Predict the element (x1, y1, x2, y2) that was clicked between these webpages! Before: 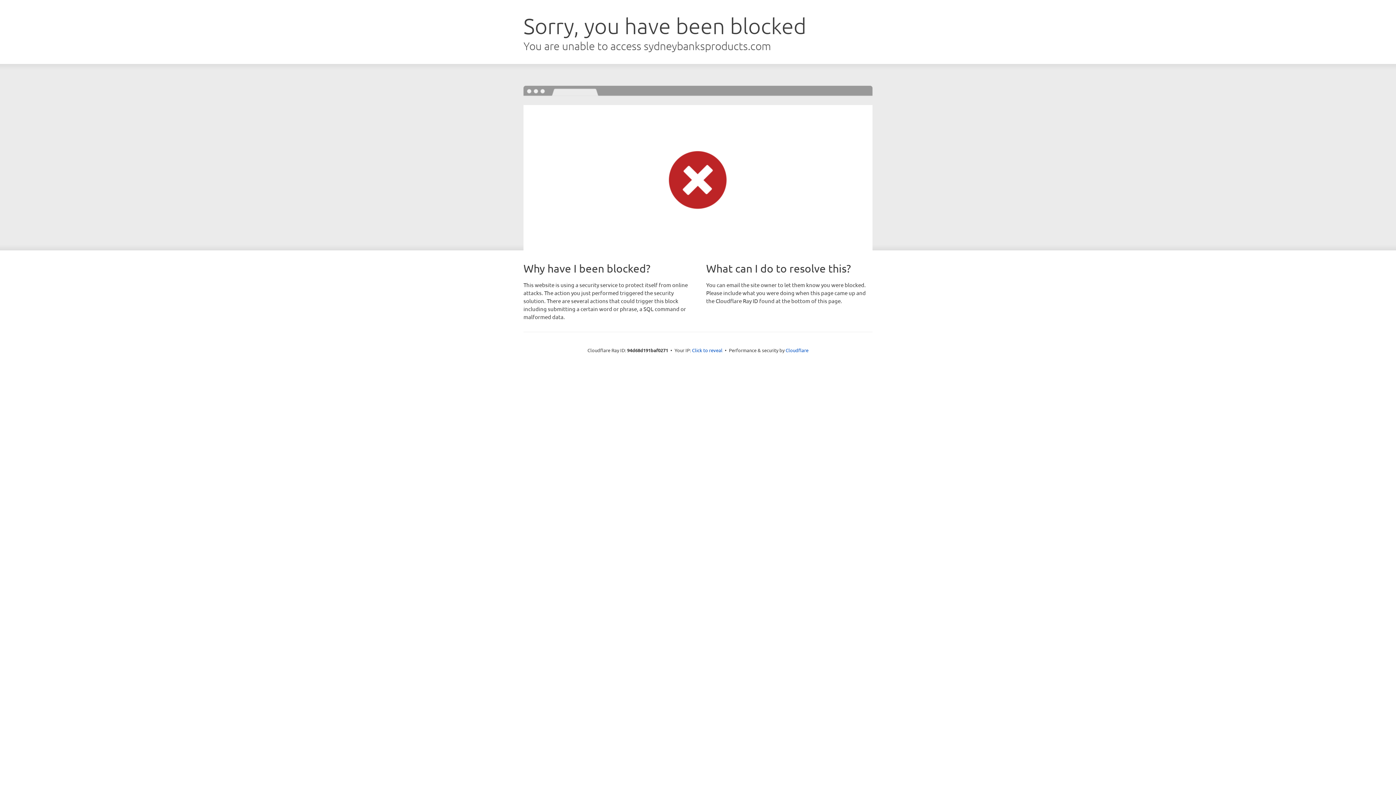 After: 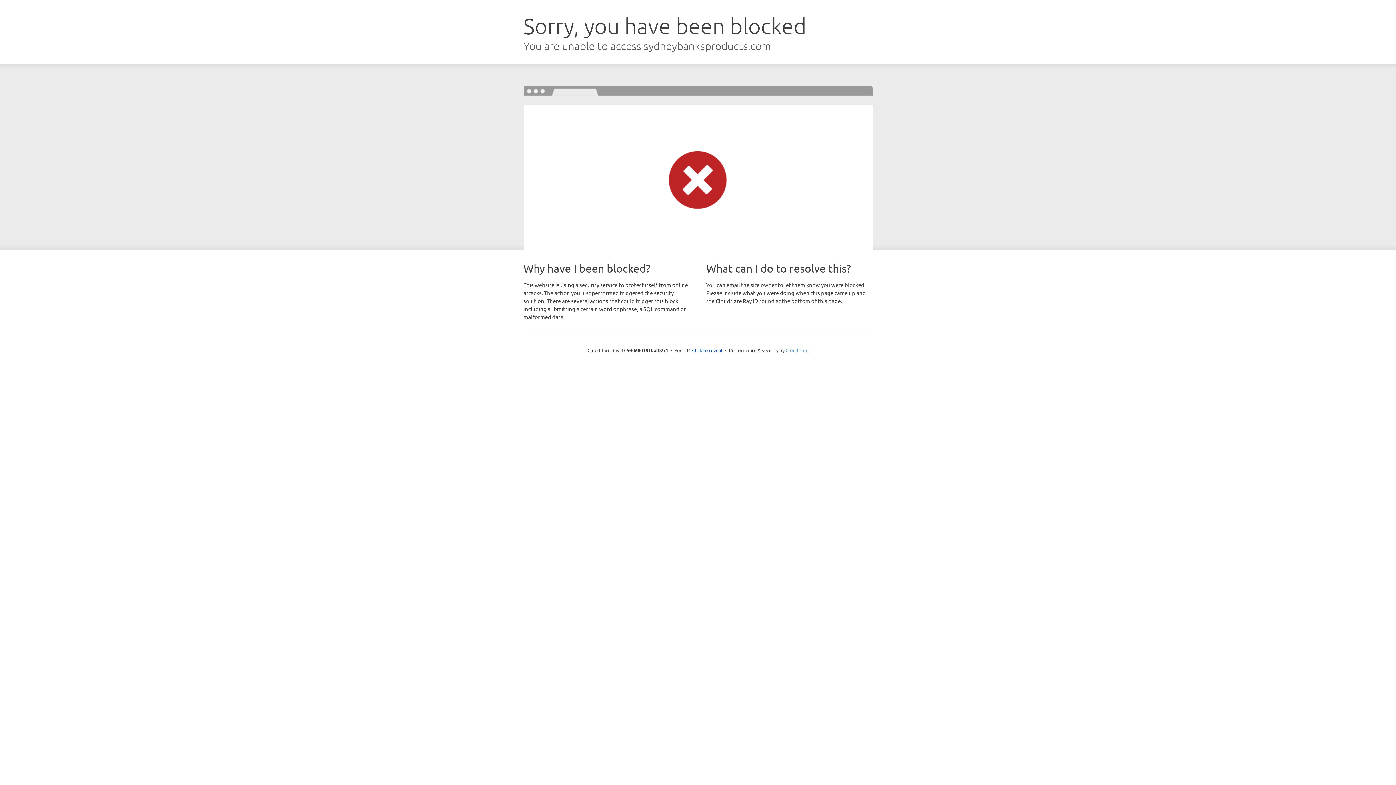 Action: bbox: (785, 347, 808, 353) label: Cloudflare